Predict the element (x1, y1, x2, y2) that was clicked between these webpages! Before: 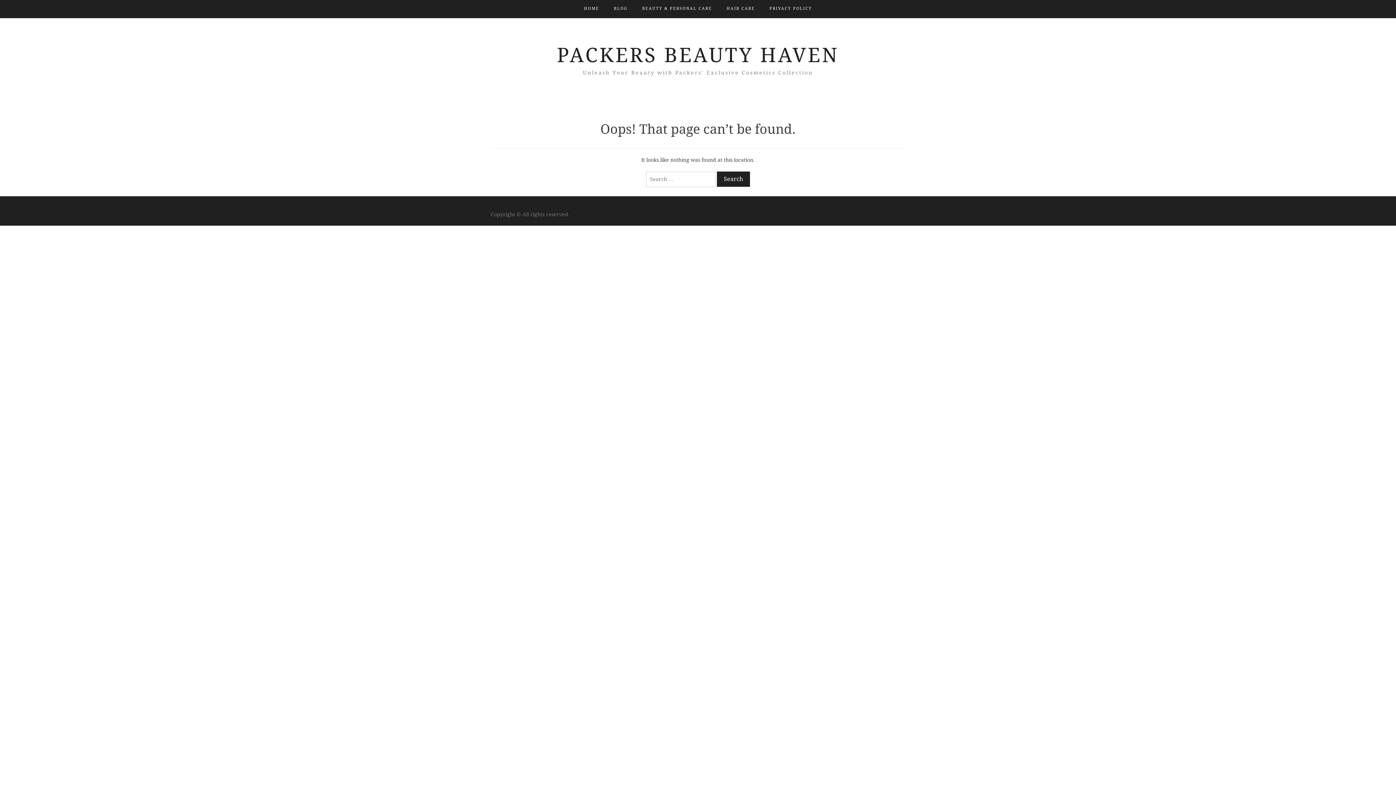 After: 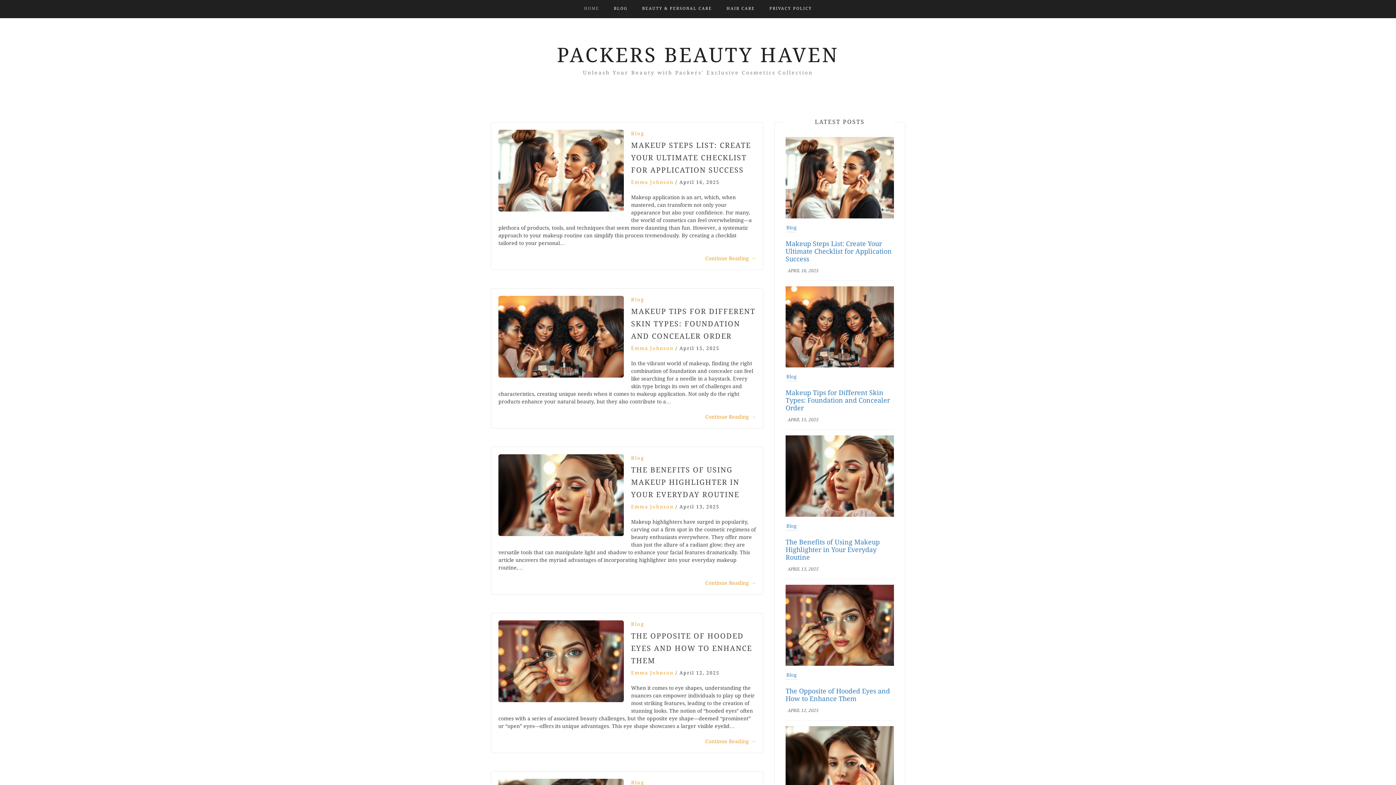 Action: bbox: (584, 0, 599, 17) label: HOME